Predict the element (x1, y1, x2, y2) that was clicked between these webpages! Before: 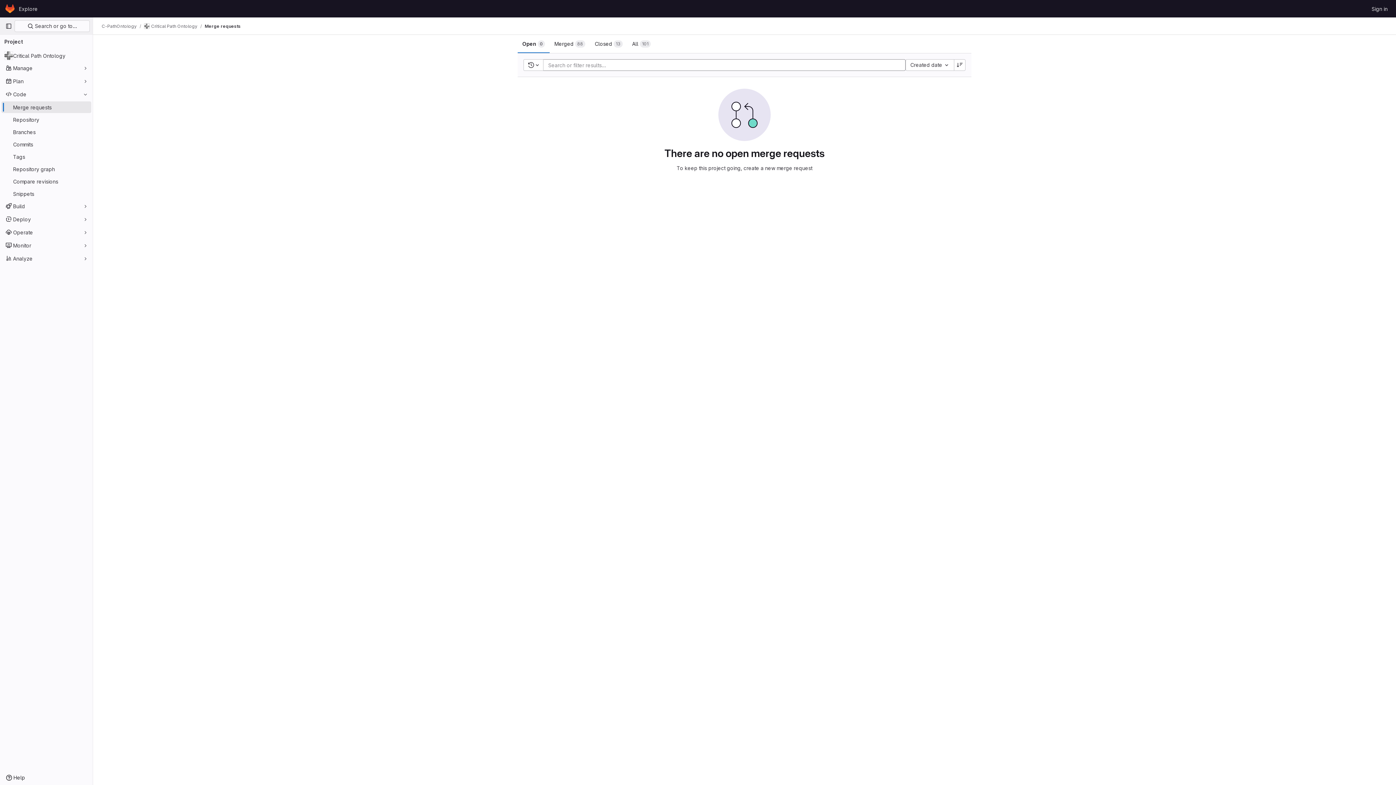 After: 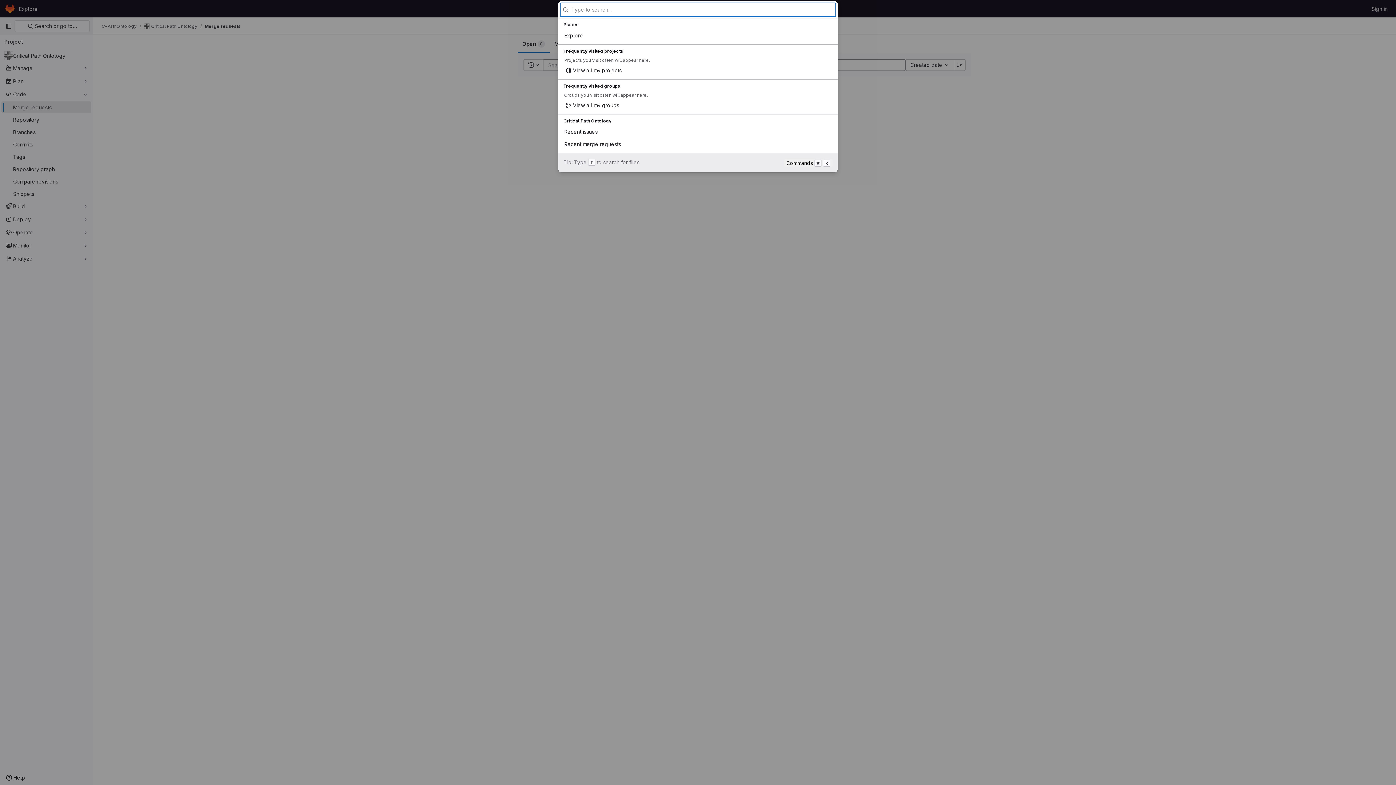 Action: label:  Search or go to… bbox: (14, 20, 89, 32)